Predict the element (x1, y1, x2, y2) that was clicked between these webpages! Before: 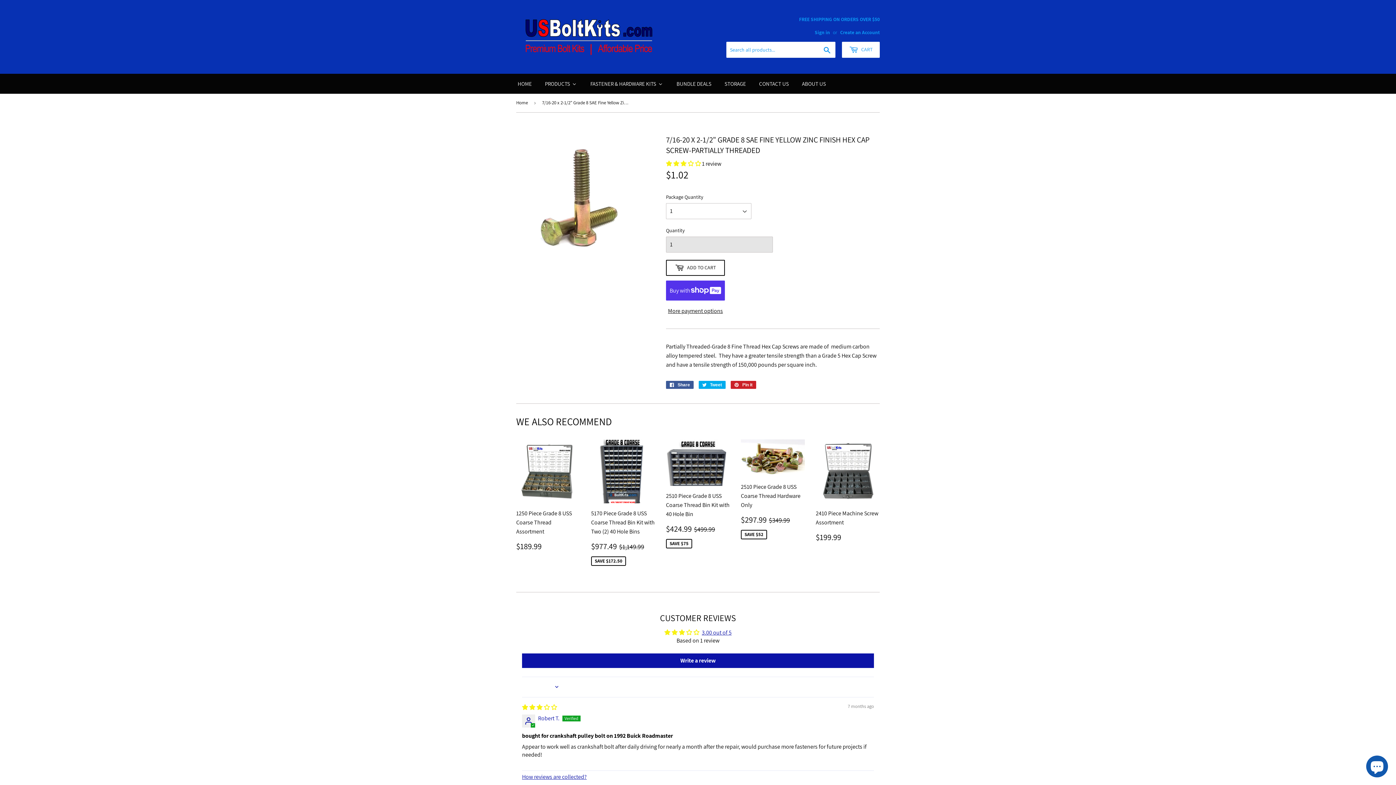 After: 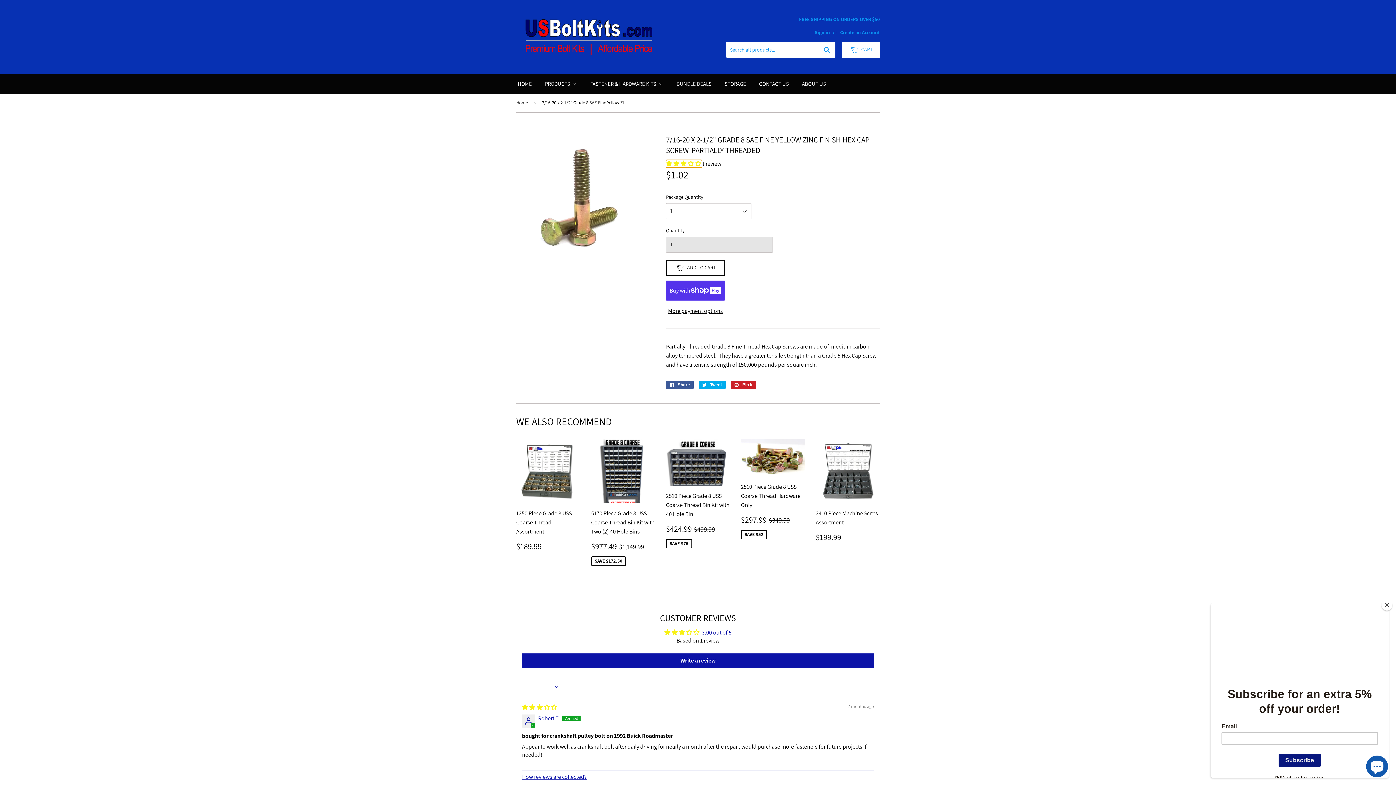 Action: bbox: (666, 159, 702, 167) label: 3.00 stars